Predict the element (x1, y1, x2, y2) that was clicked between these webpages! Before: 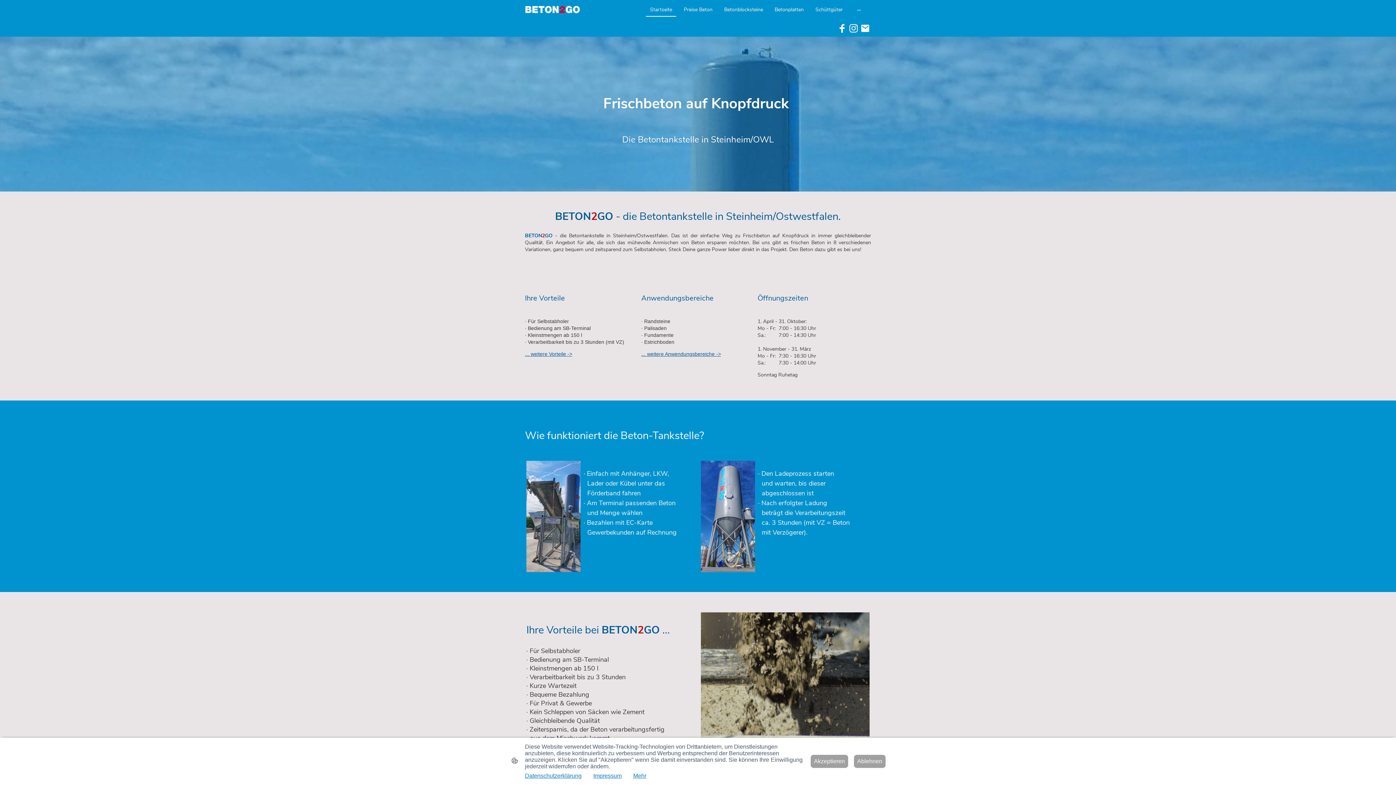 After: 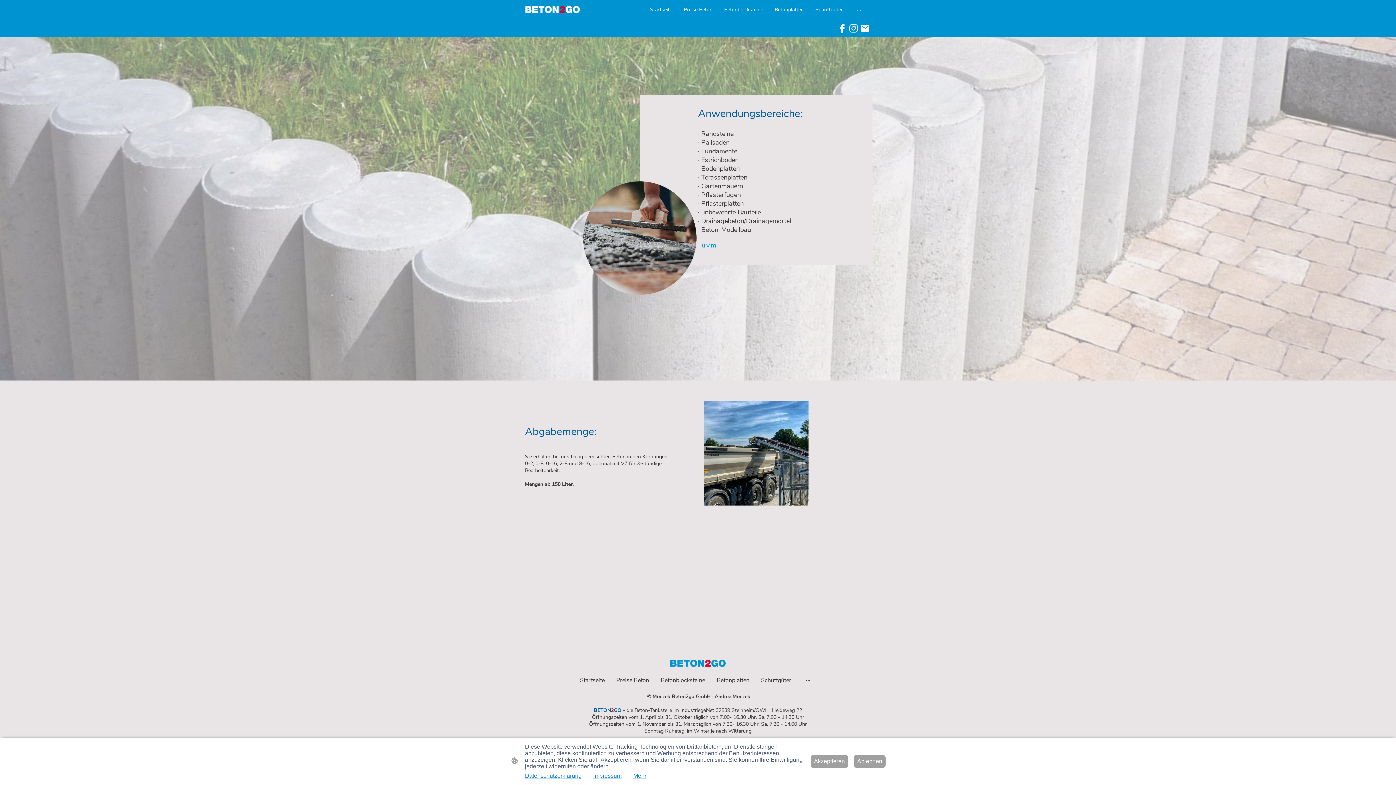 Action: label: ... weitere Anwendungsbereiche -> bbox: (641, 350, 721, 357)